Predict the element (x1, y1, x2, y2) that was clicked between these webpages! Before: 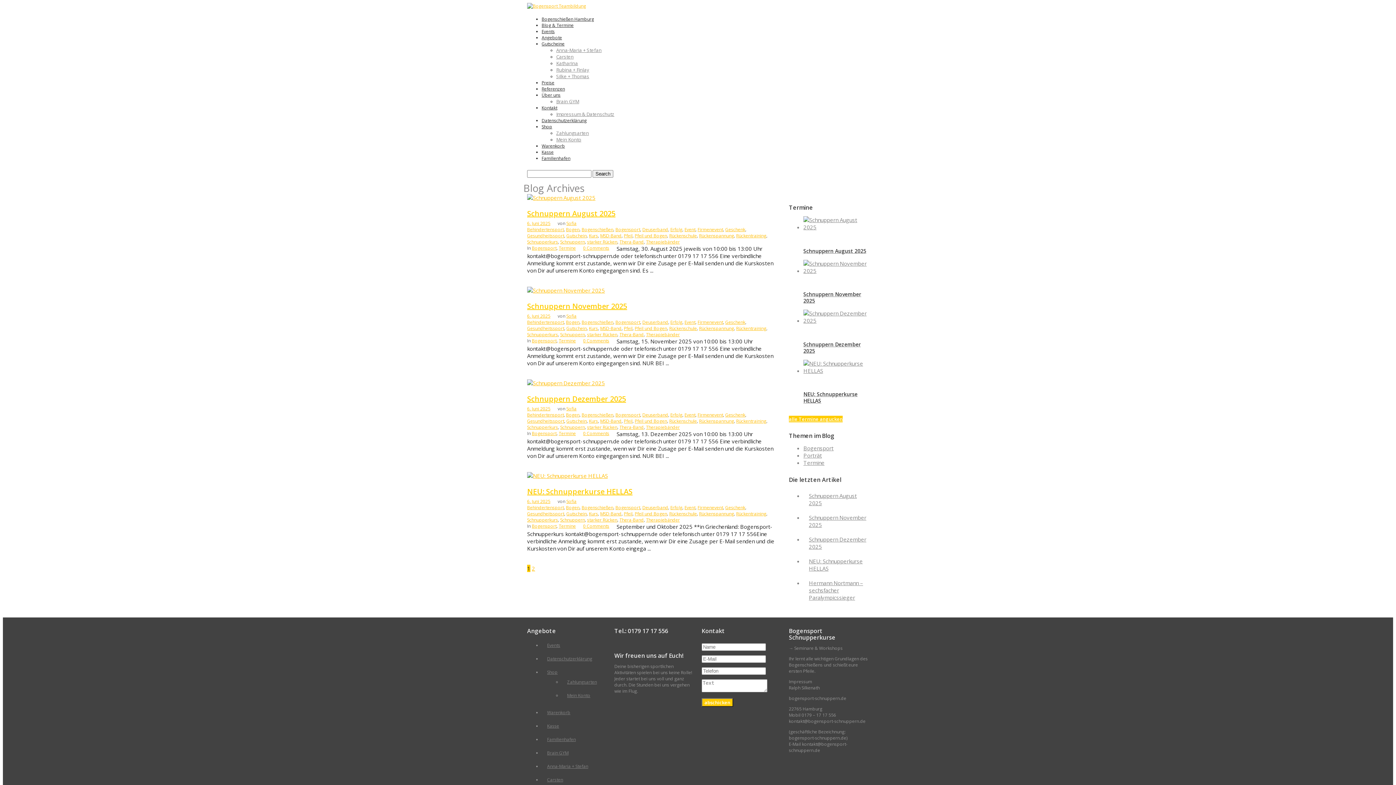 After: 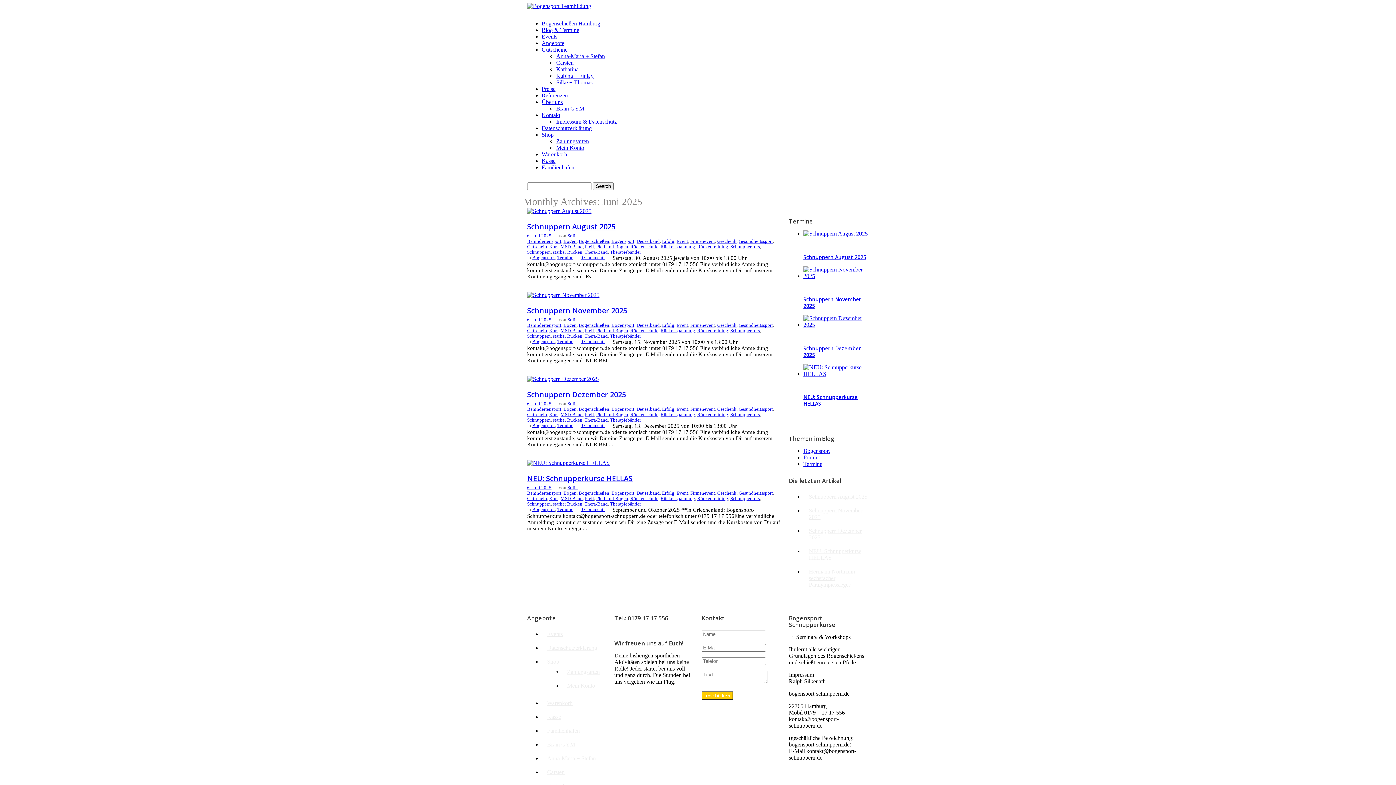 Action: bbox: (527, 498, 550, 504) label: 6. Juni 2025